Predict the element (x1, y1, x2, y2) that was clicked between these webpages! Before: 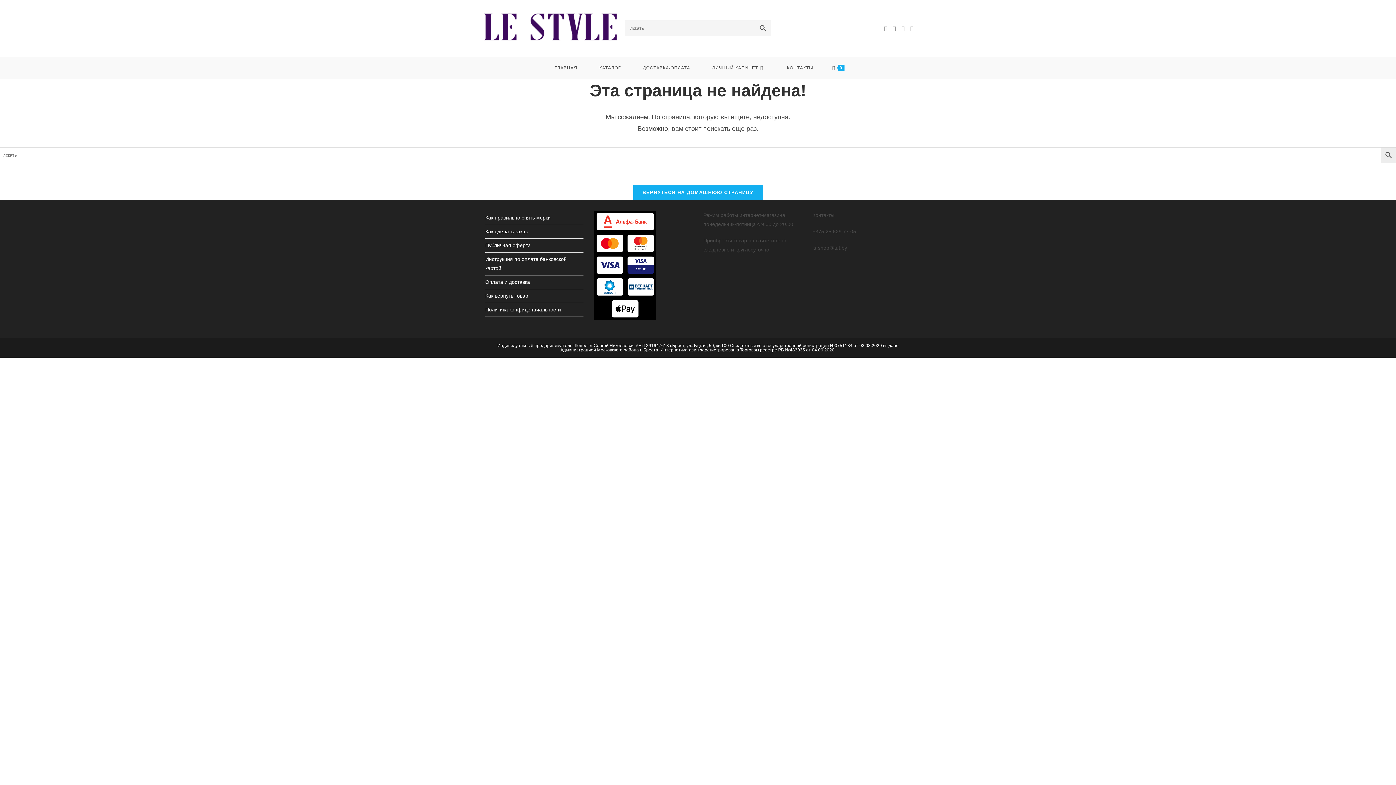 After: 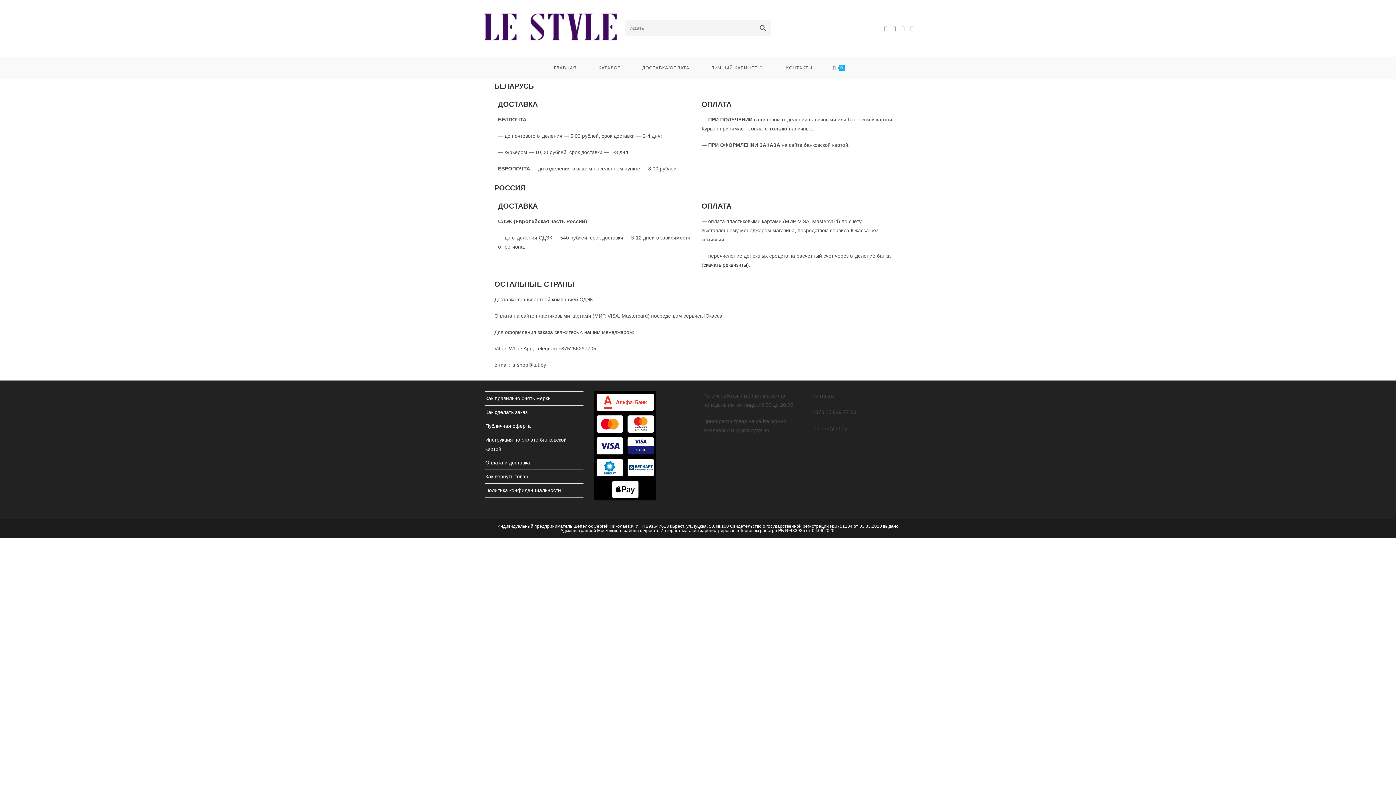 Action: bbox: (485, 279, 530, 284) label: Оплата и доставка